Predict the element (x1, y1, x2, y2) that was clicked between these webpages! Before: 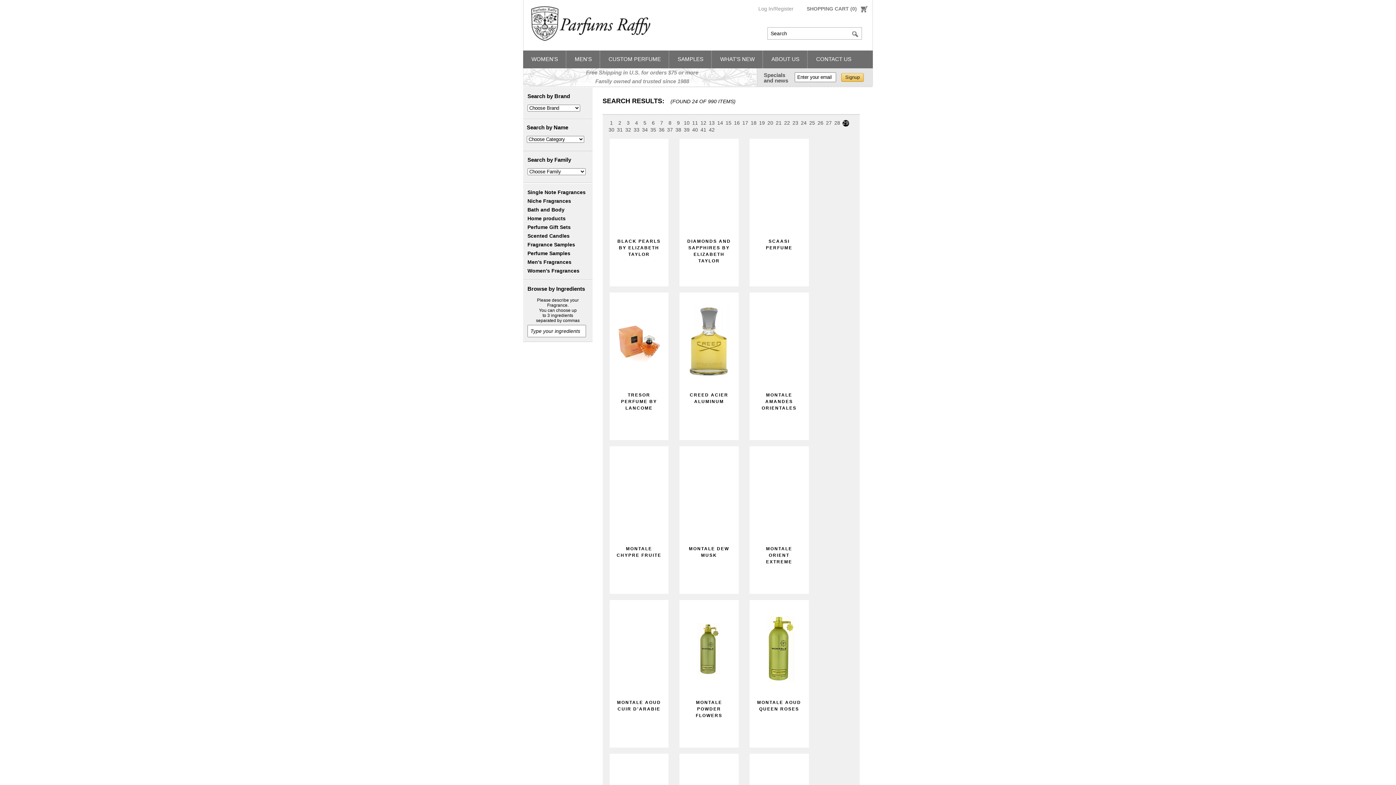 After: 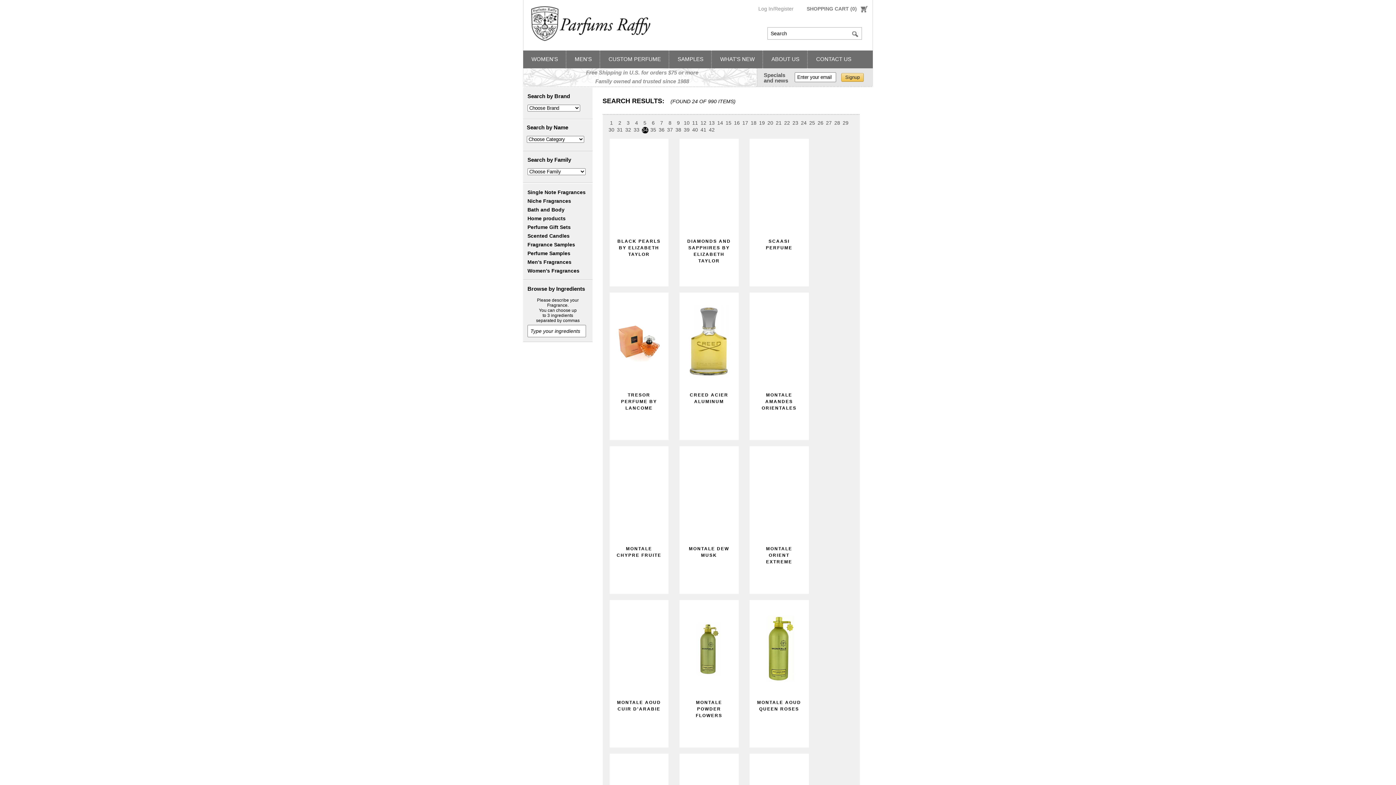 Action: label: 34 bbox: (641, 126, 648, 133)